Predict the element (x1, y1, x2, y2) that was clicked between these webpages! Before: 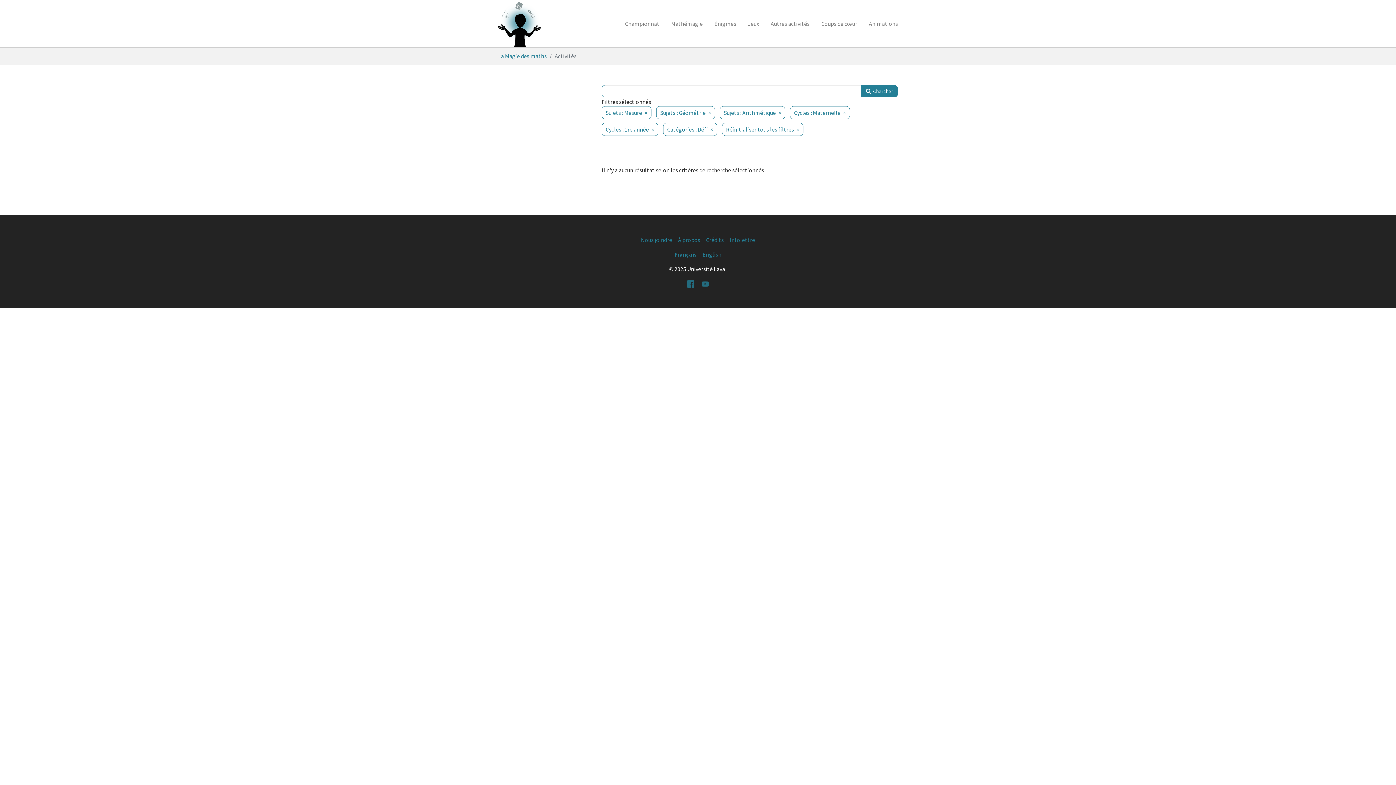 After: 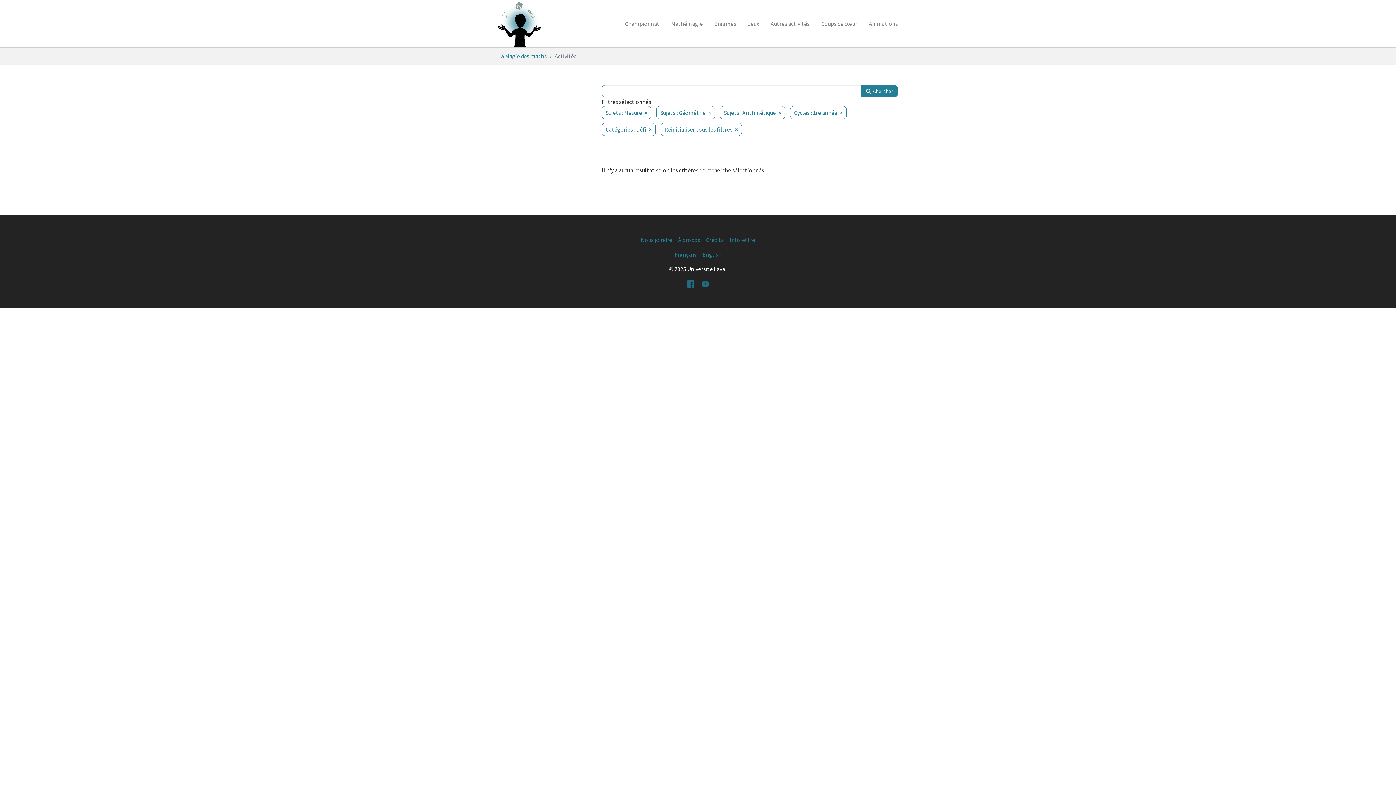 Action: bbox: (790, 106, 850, 119) label: Cycles : Maternelle